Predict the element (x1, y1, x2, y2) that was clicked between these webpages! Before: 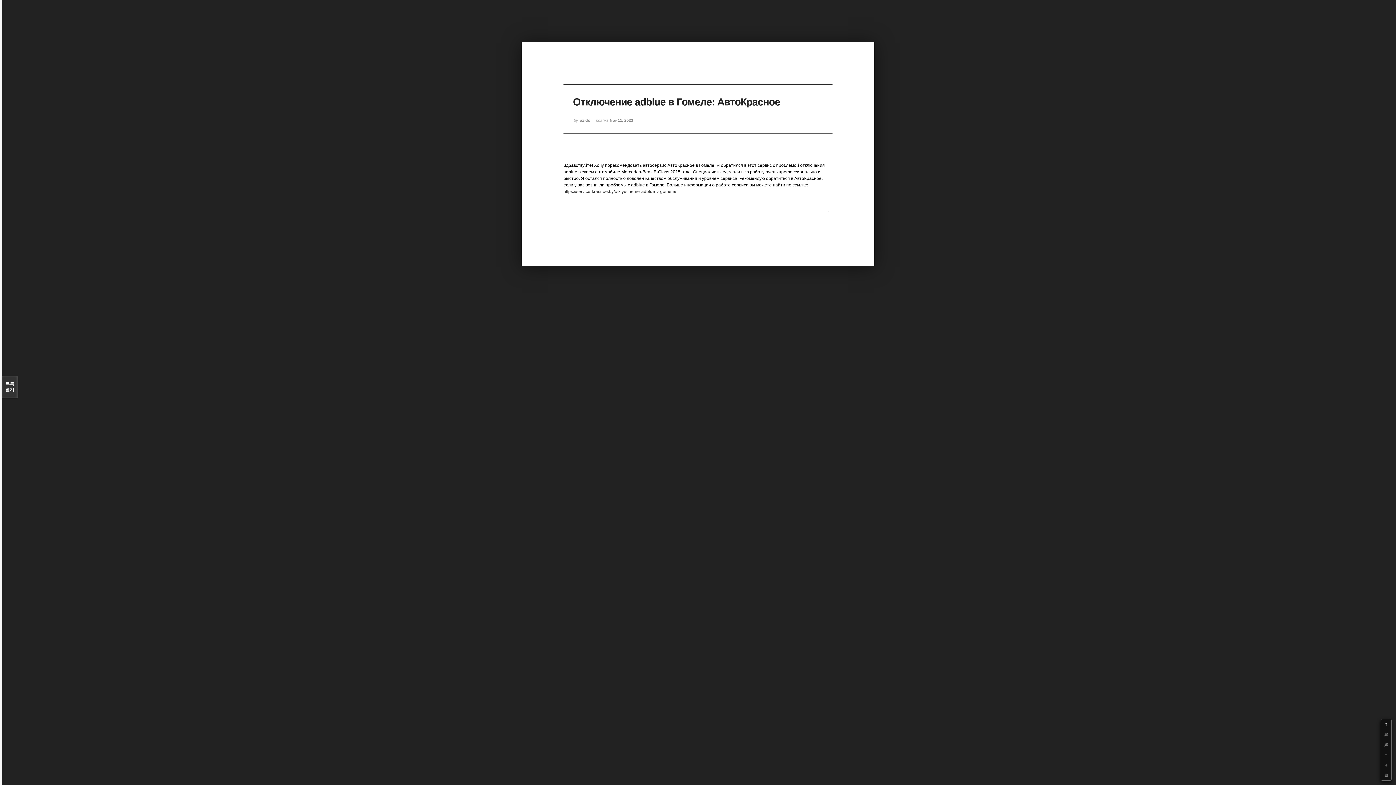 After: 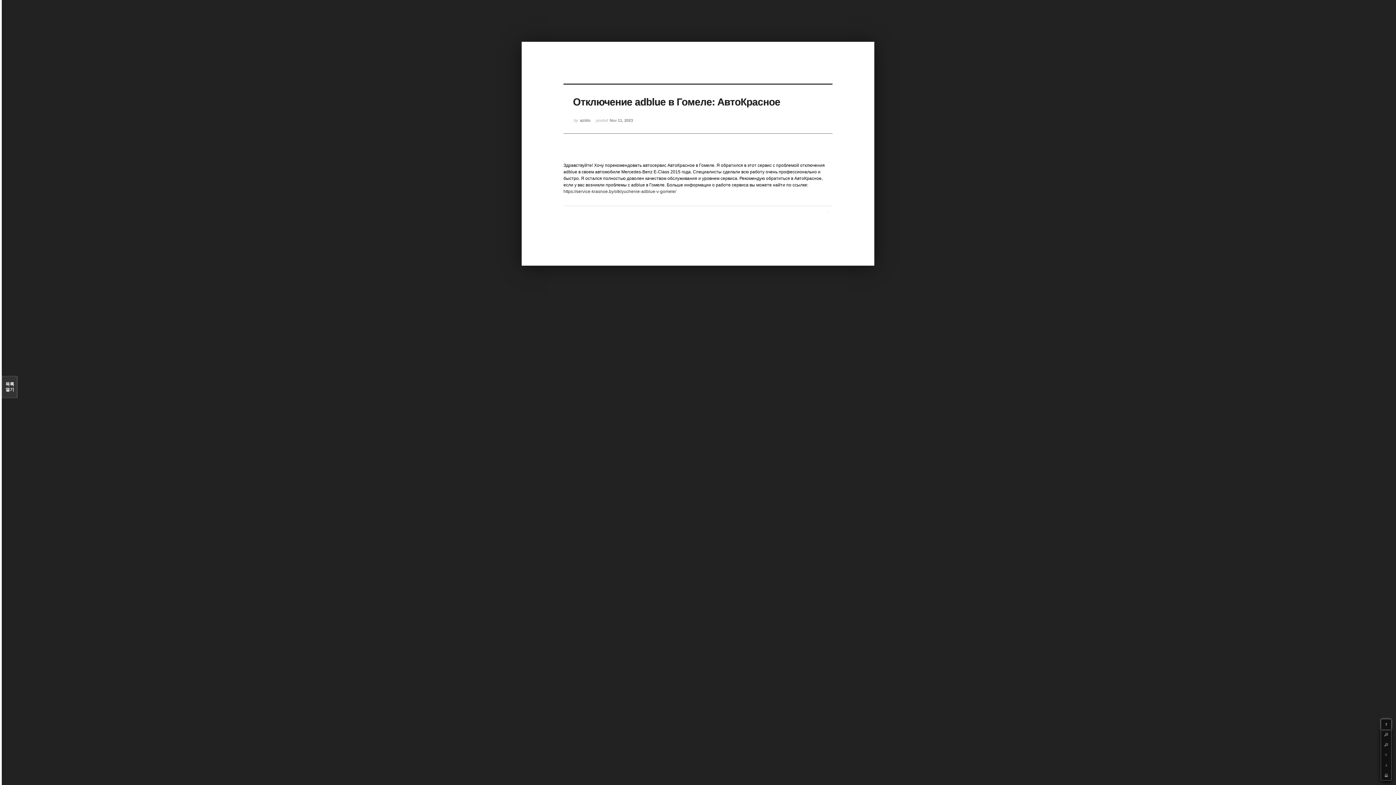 Action: label: ? bbox: (1381, 719, 1391, 729)